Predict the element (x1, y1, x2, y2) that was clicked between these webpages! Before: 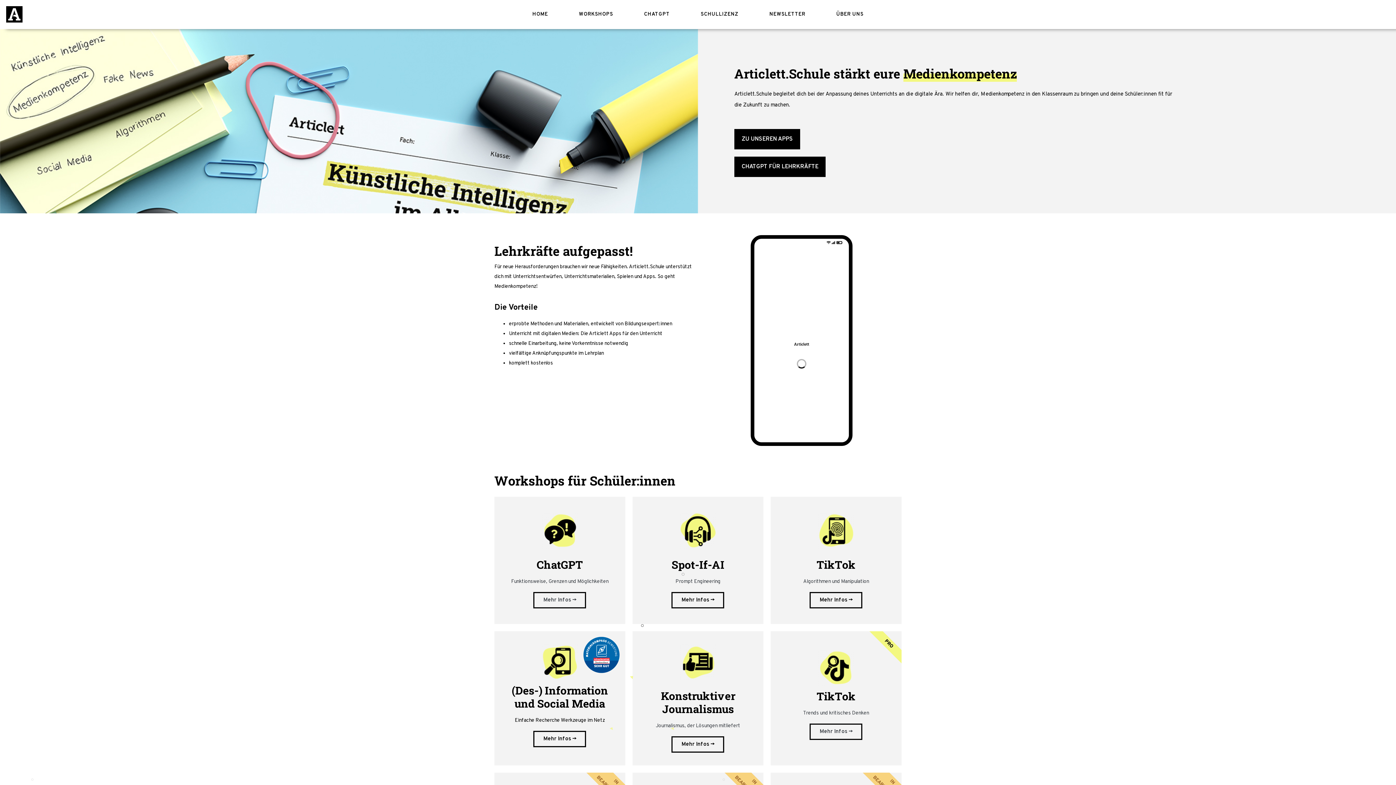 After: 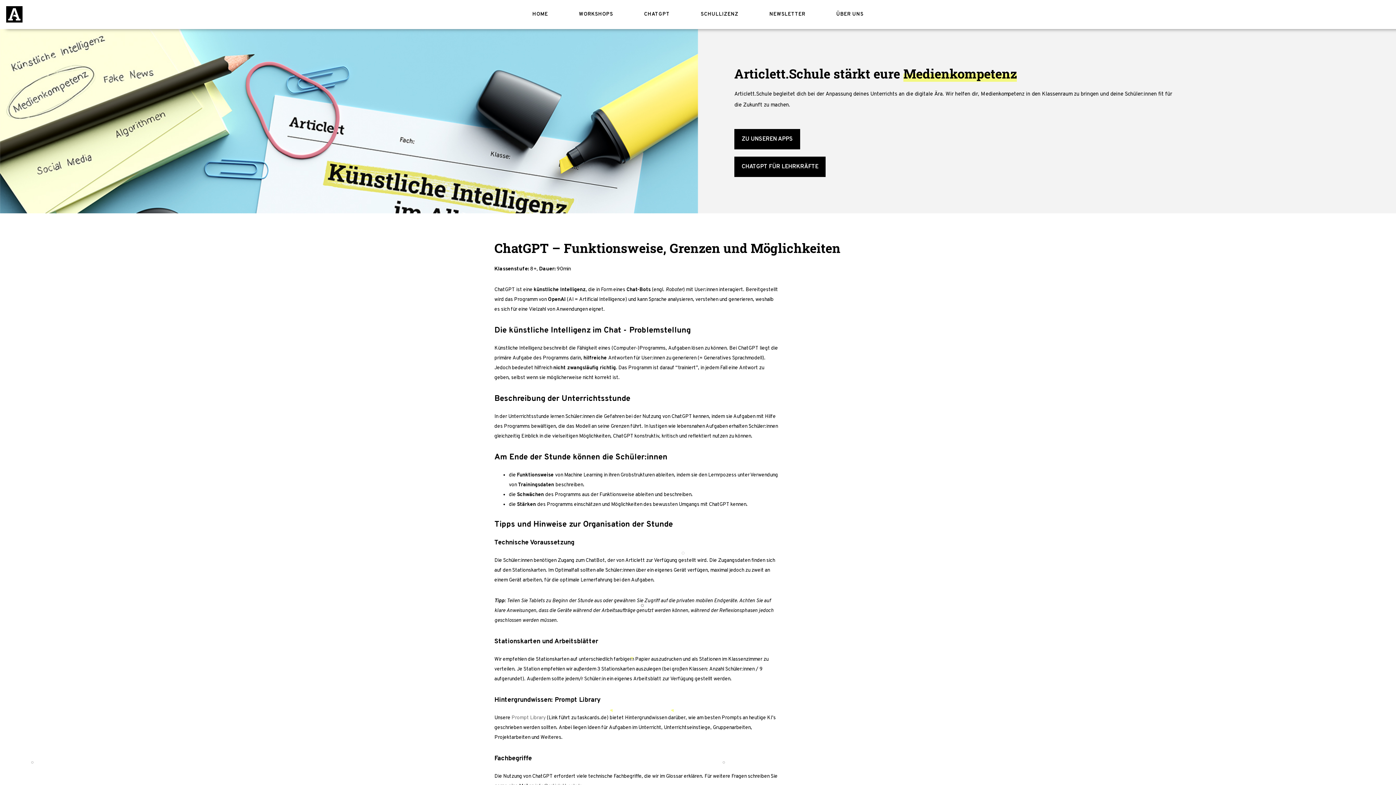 Action: label: Mehr Infos -> bbox: (533, 592, 586, 608)